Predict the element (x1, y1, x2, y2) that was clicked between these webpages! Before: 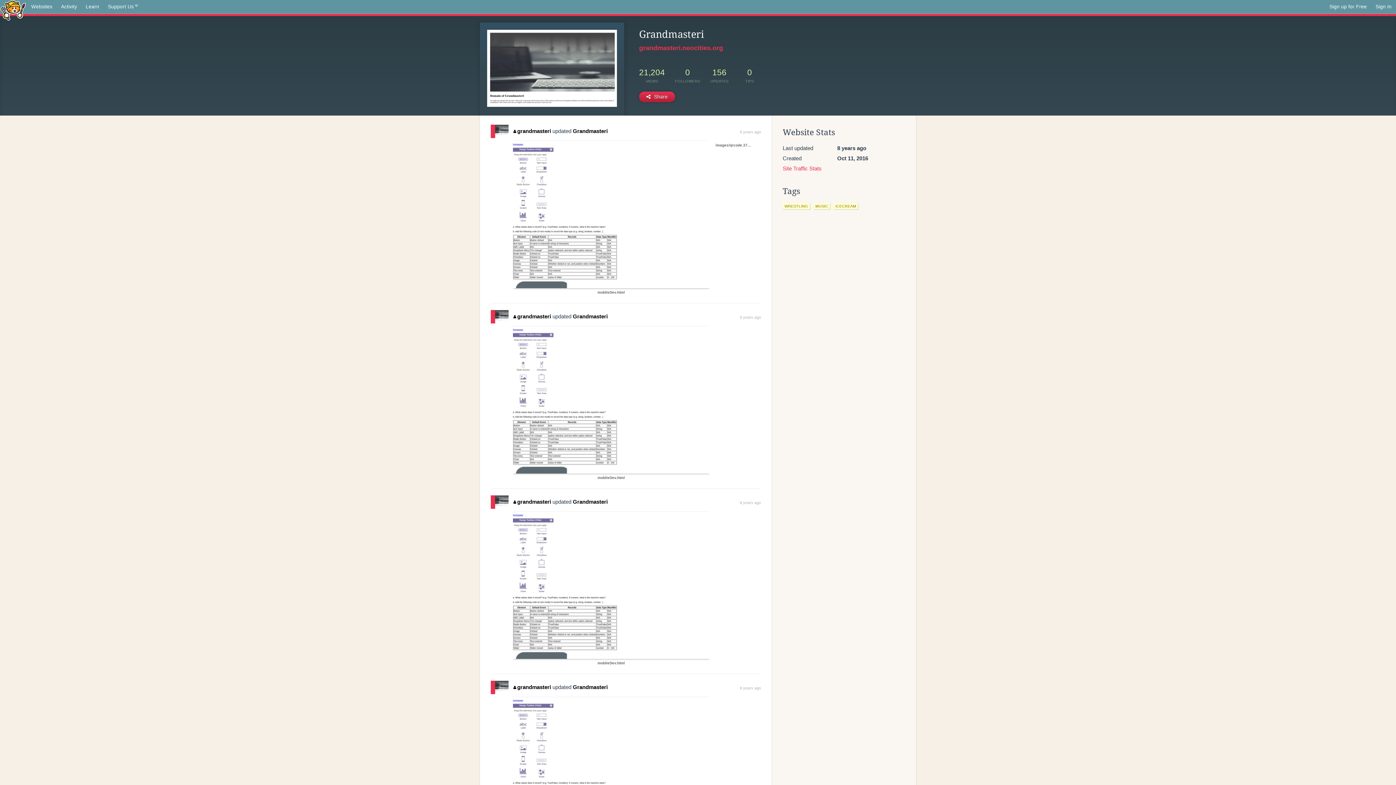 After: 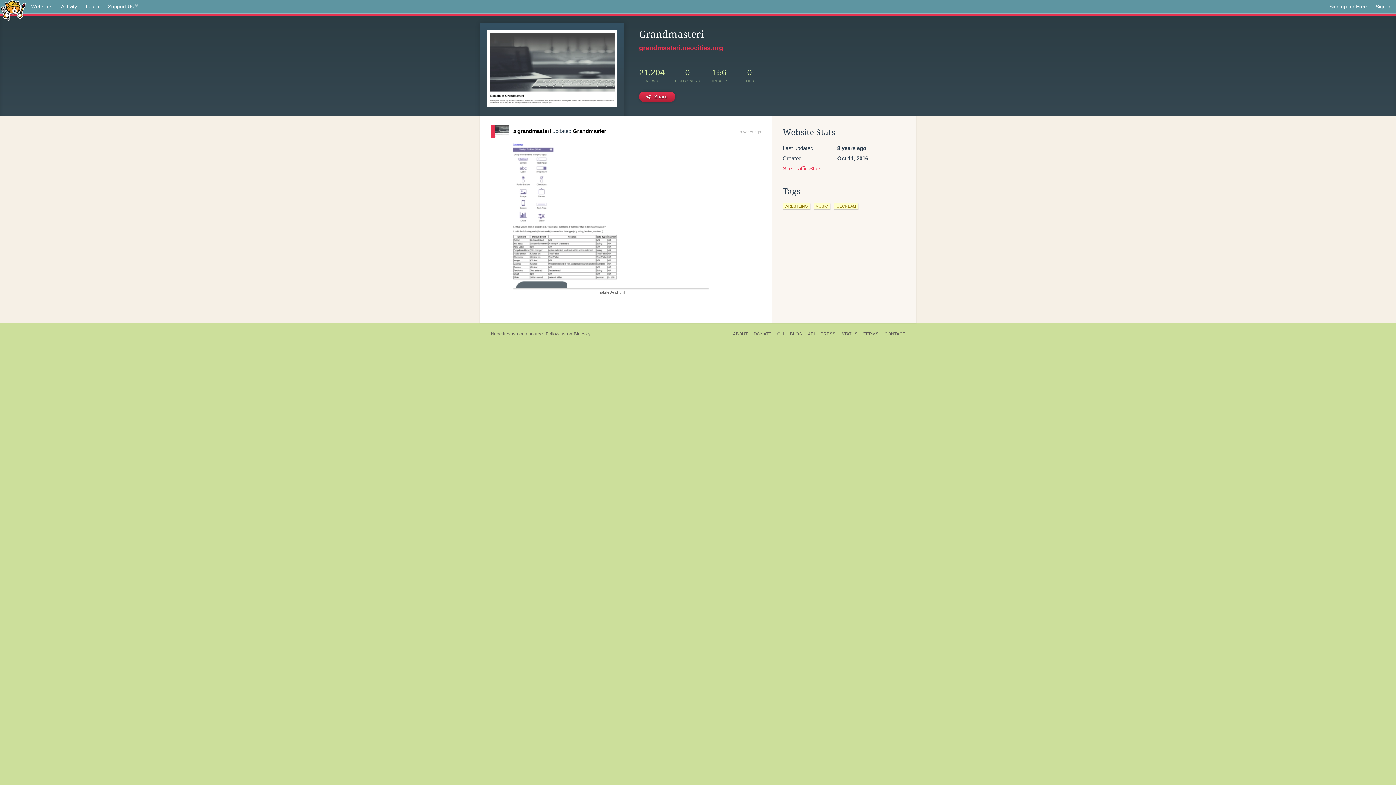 Action: bbox: (739, 315, 761, 319) label: 8 years ago